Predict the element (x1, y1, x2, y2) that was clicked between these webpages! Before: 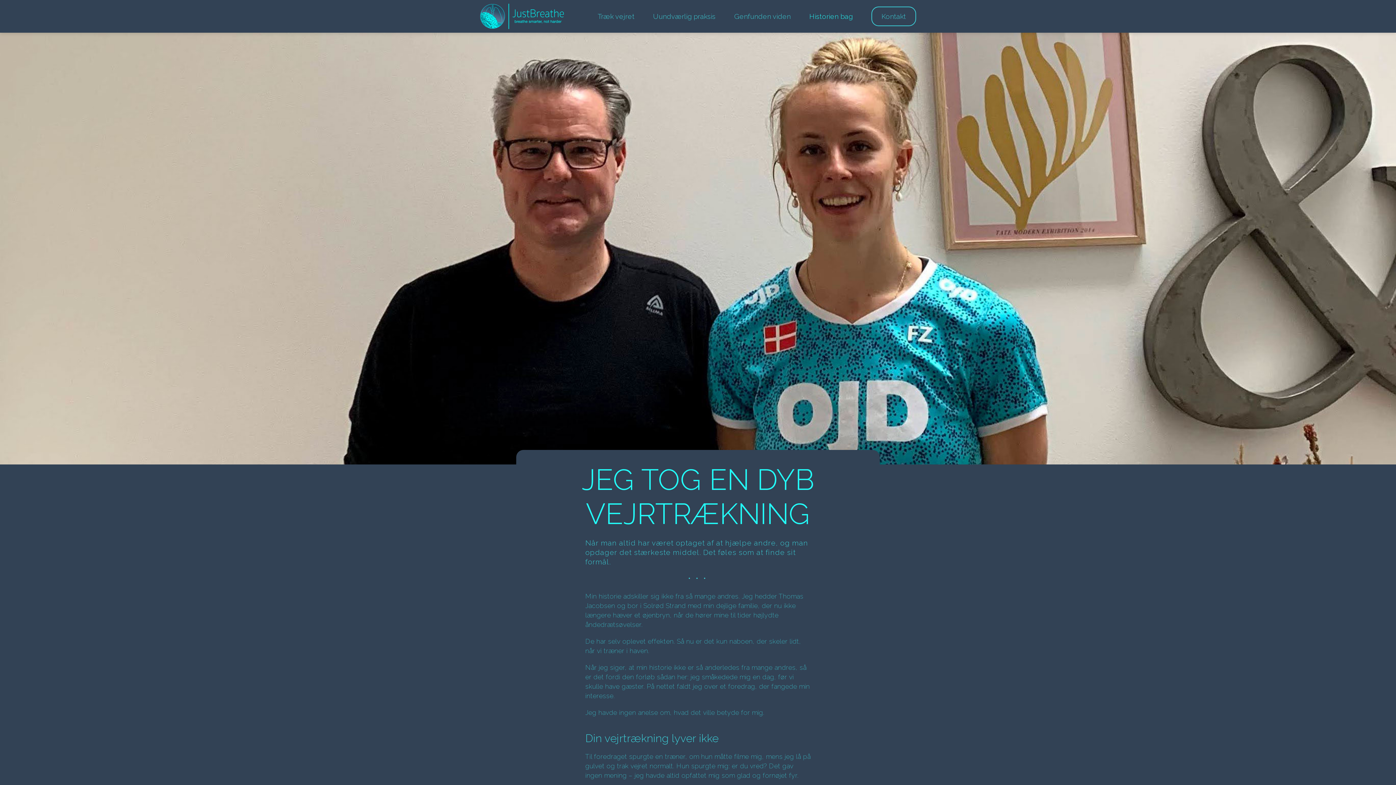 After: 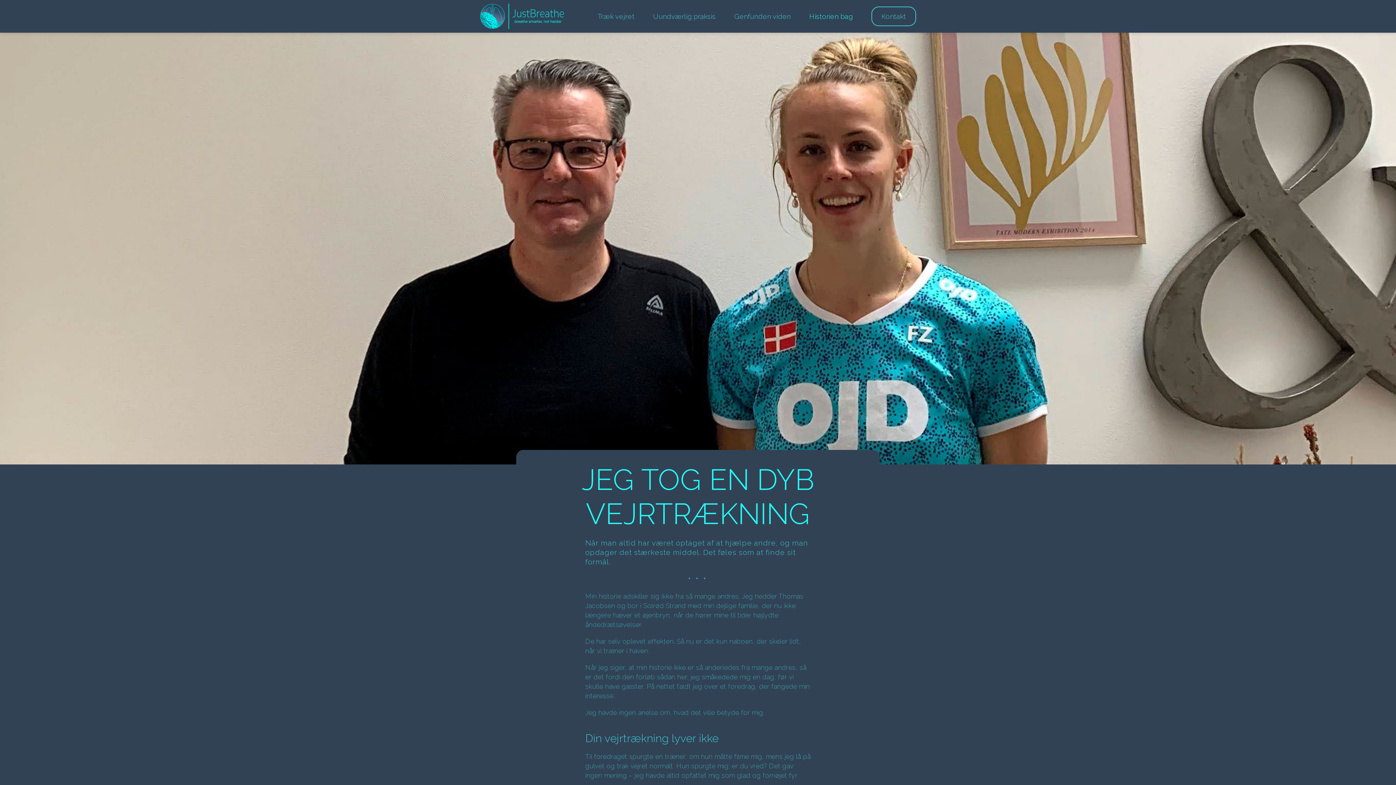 Action: label: Historien bag bbox: (809, 12, 852, 20)